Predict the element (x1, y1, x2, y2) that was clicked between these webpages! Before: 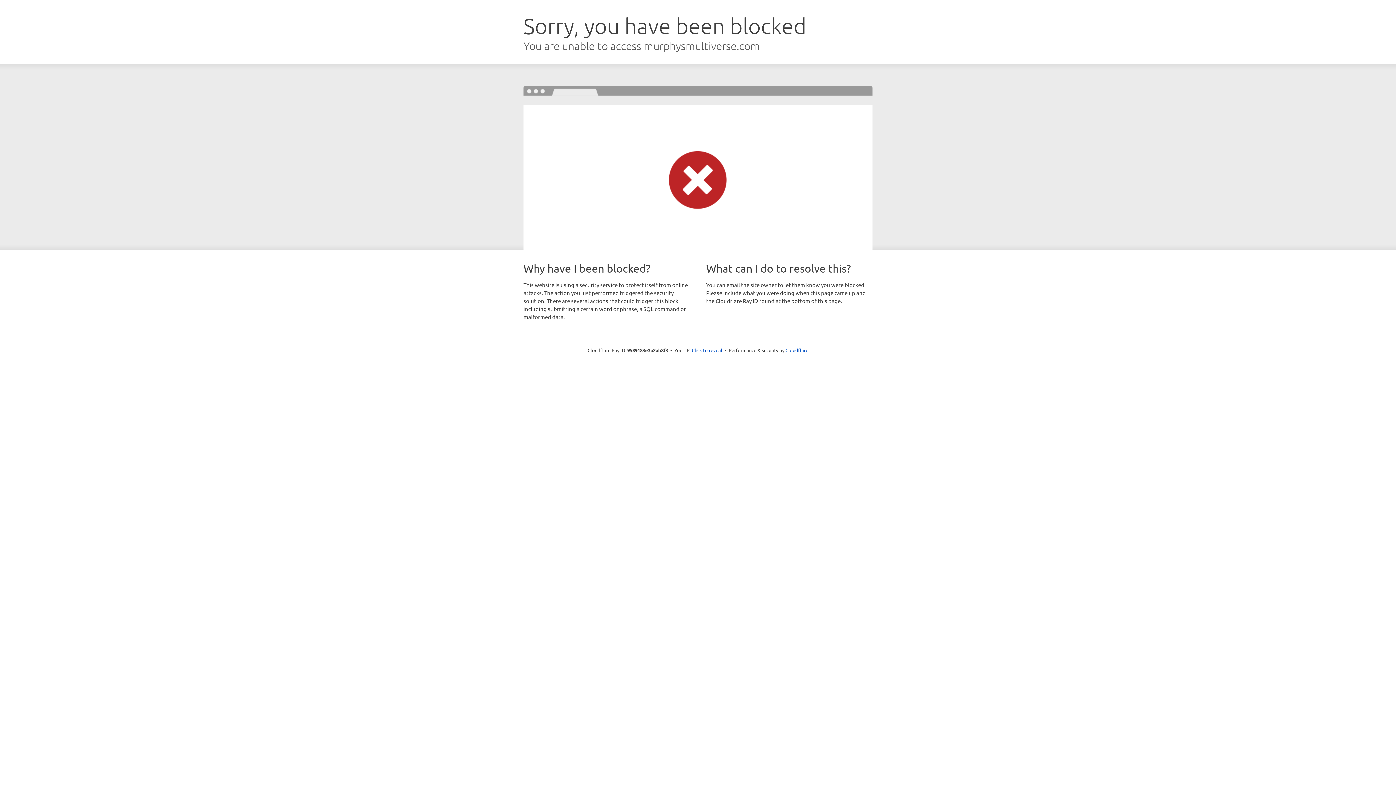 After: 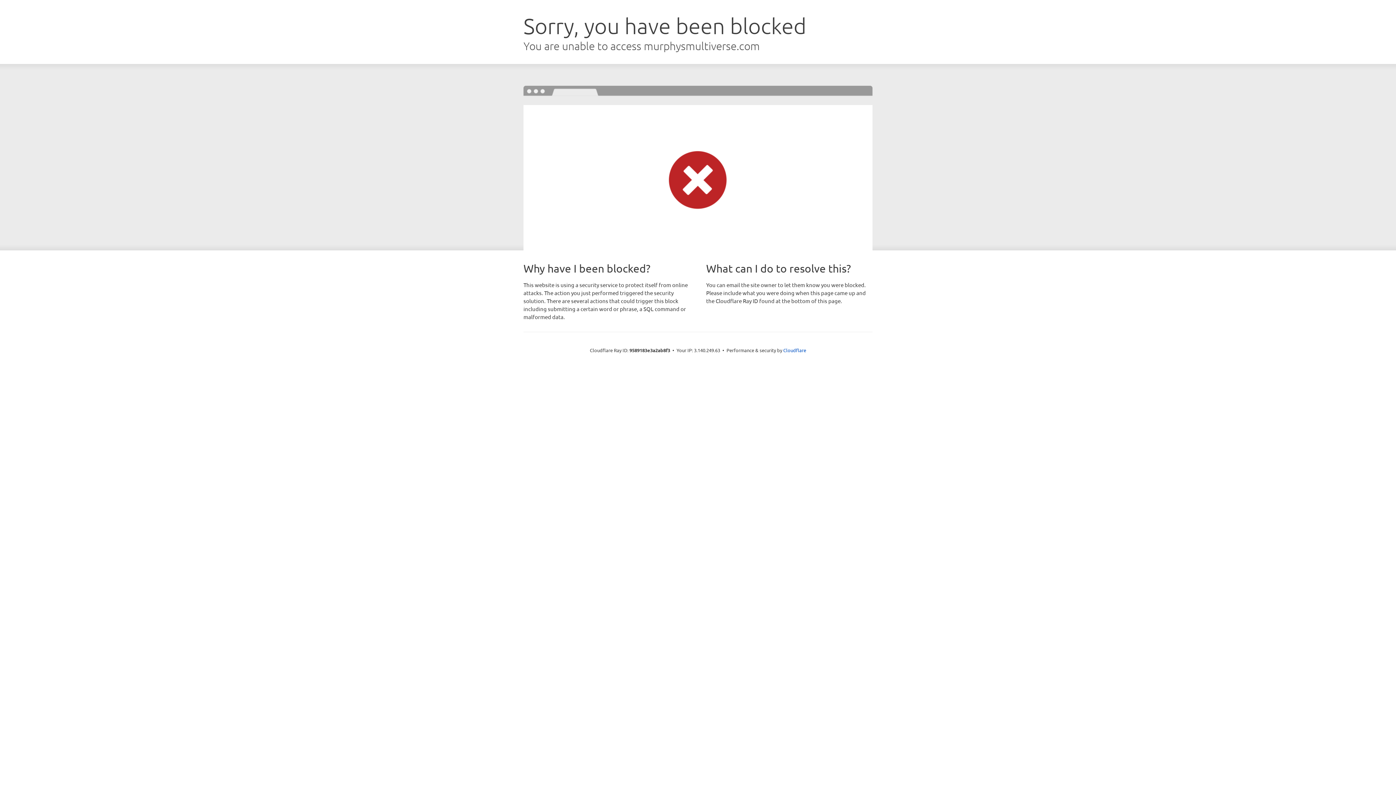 Action: bbox: (692, 346, 722, 353) label: Click to reveal